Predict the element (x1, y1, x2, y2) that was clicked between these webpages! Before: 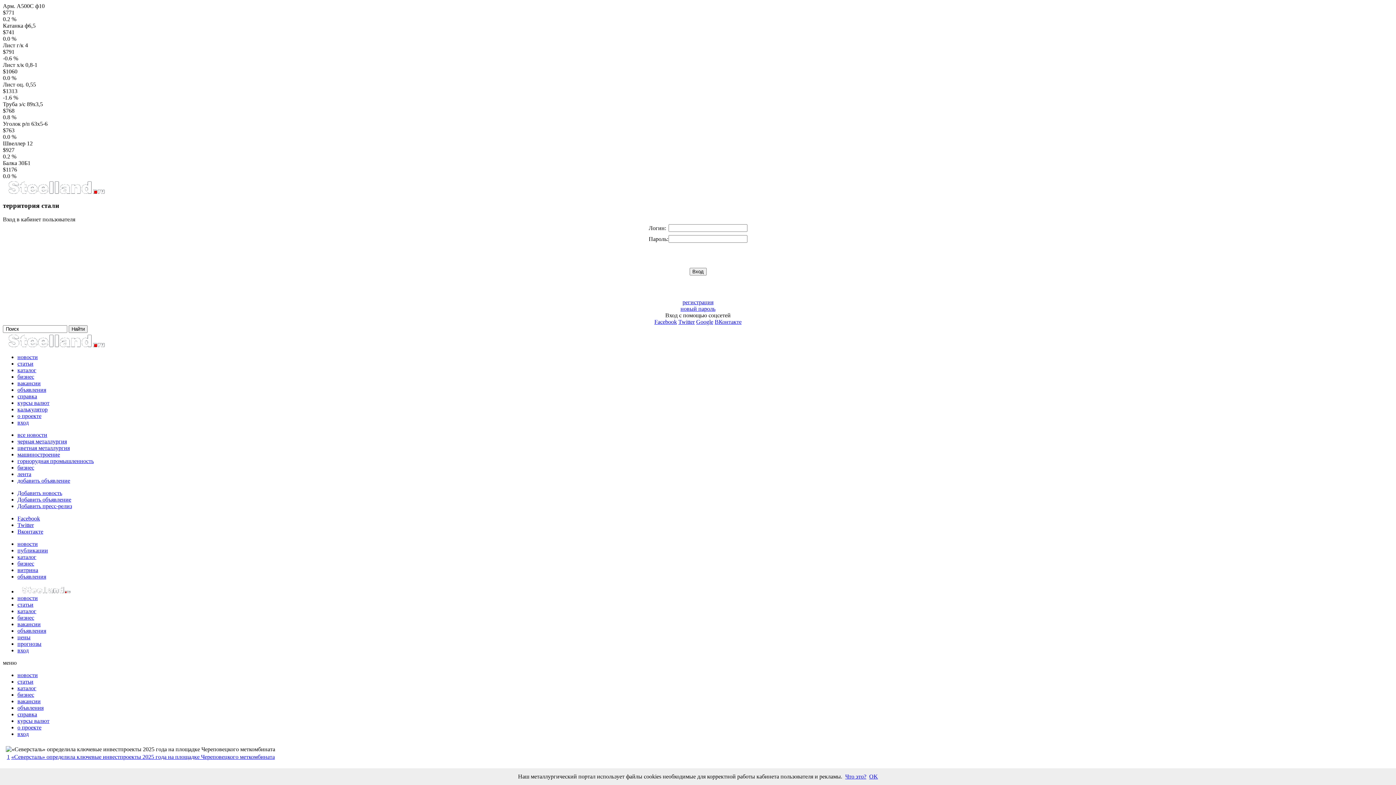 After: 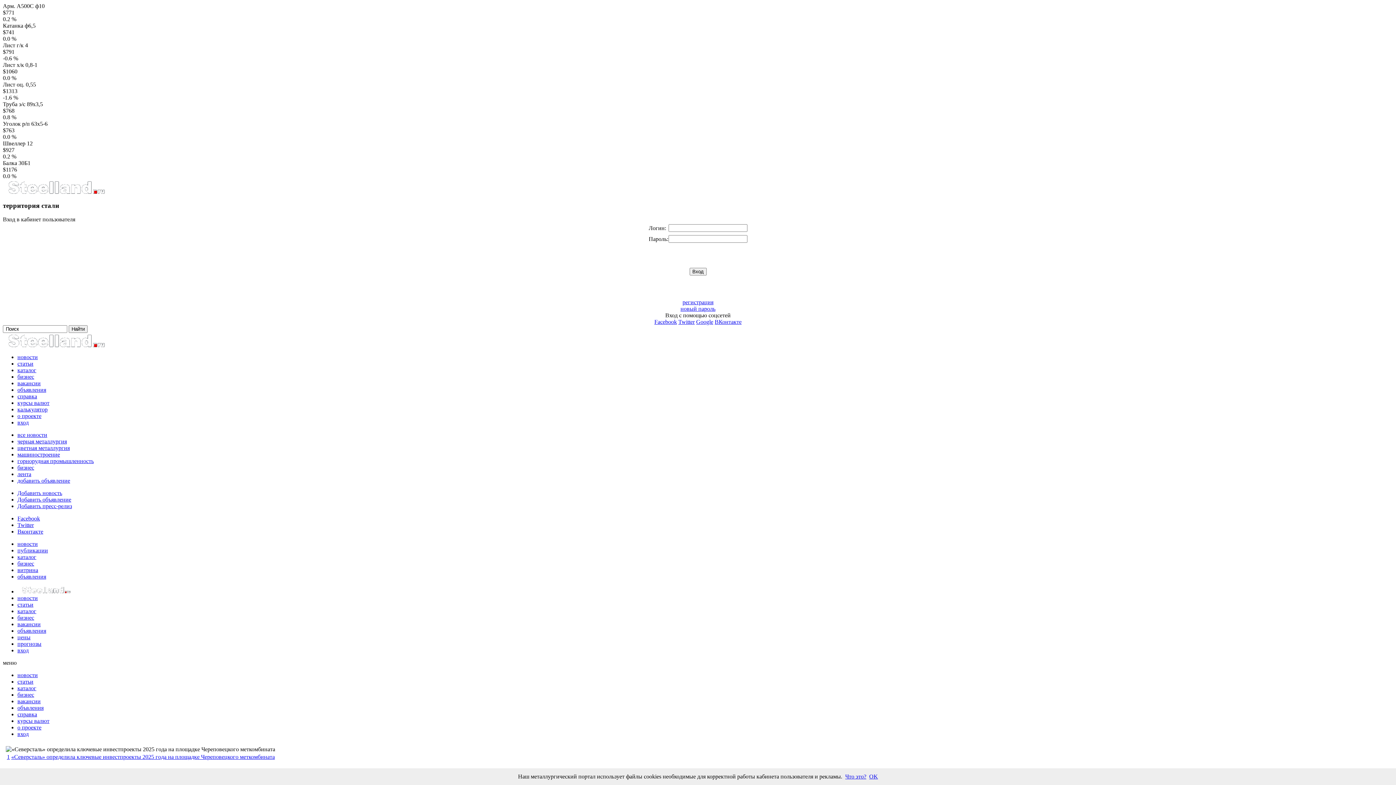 Action: bbox: (17, 445, 69, 451) label: цветная металлургия